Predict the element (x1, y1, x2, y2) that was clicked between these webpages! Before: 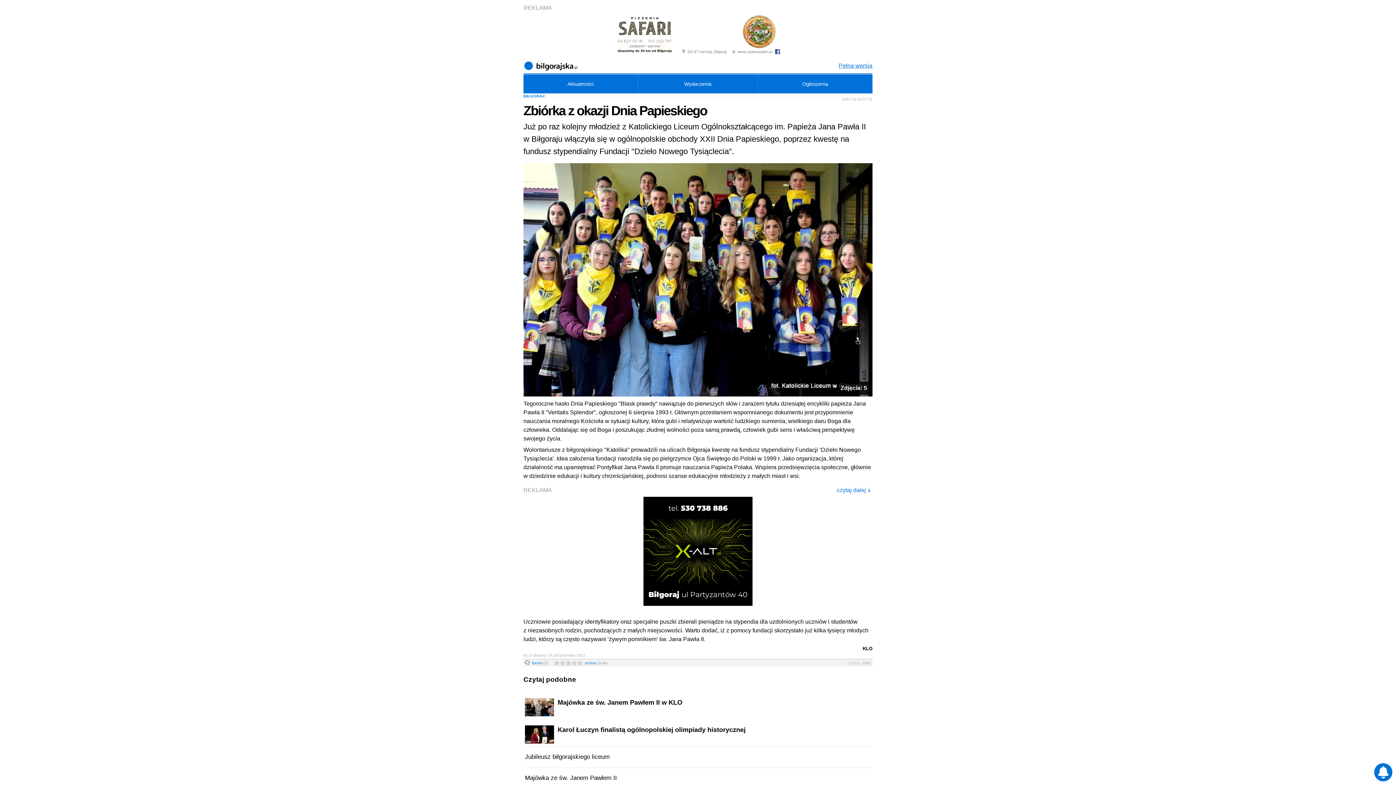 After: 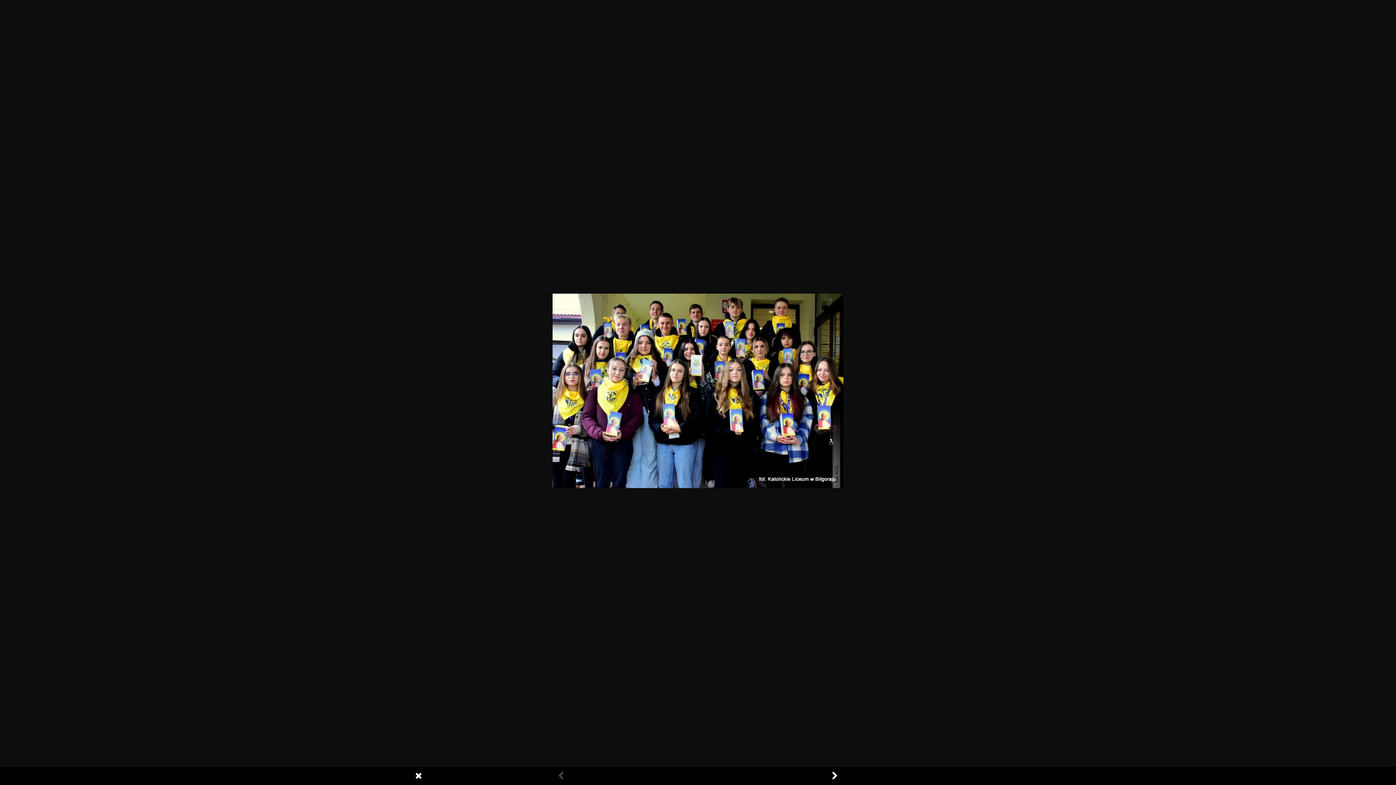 Action: label: Zdjęcia: 5 bbox: (523, 163, 872, 396)